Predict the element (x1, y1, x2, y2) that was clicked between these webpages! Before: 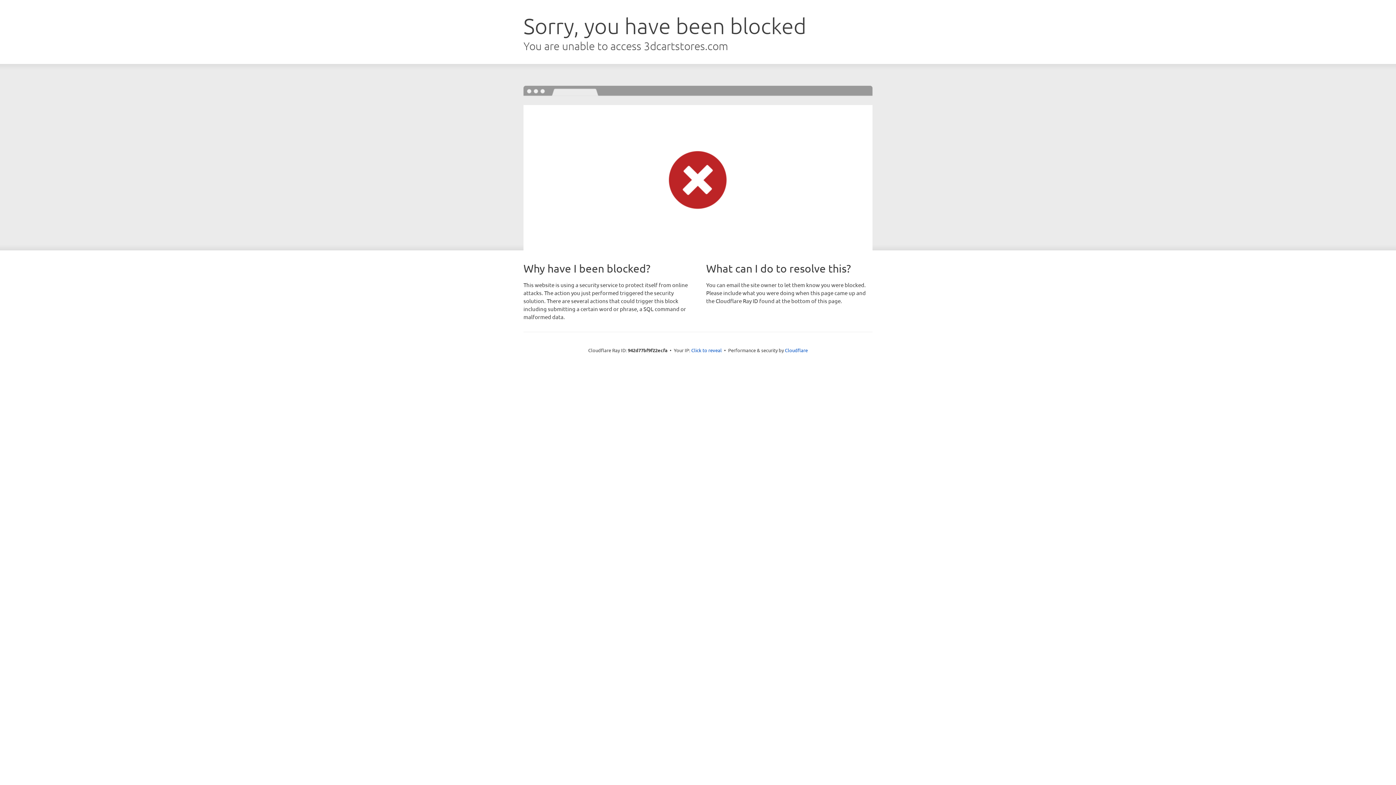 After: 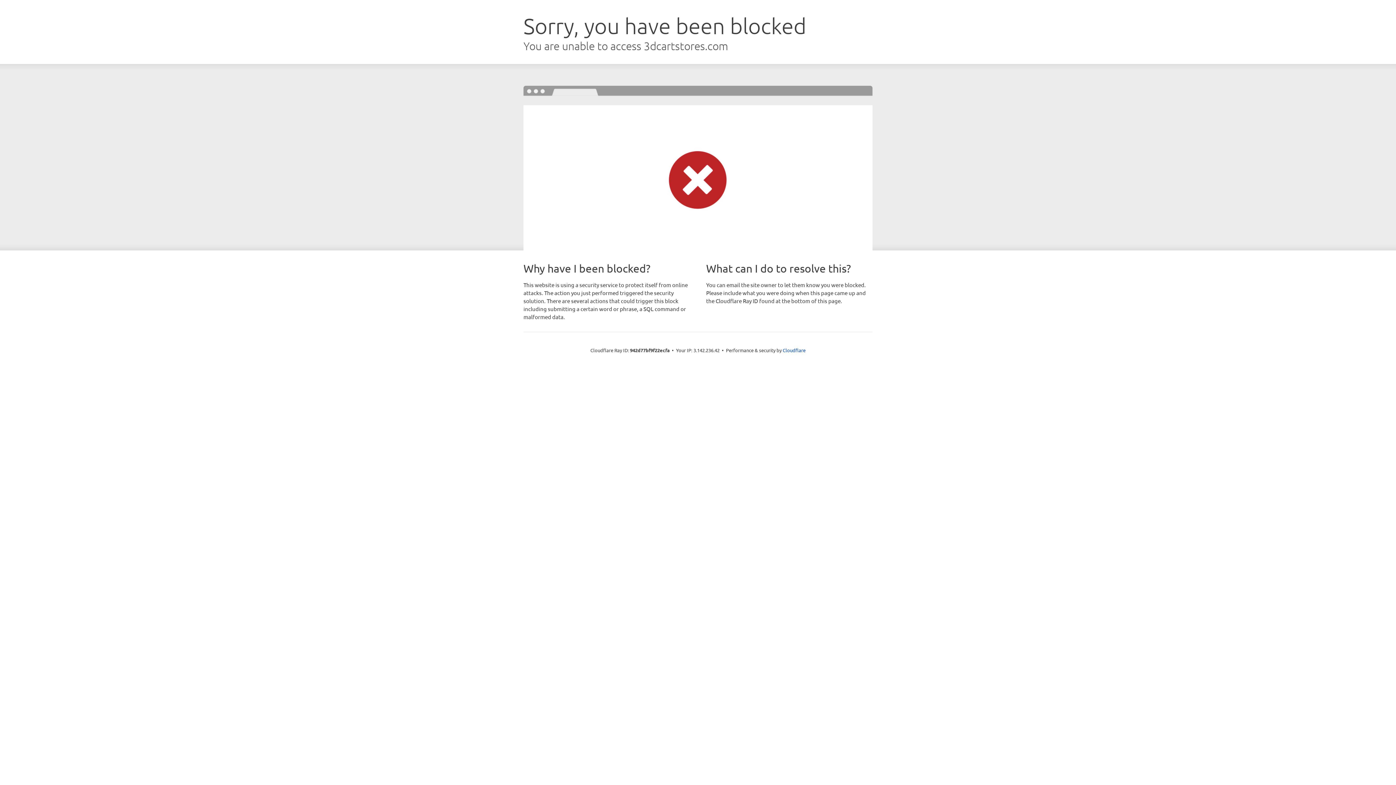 Action: bbox: (691, 346, 722, 353) label: Click to reveal